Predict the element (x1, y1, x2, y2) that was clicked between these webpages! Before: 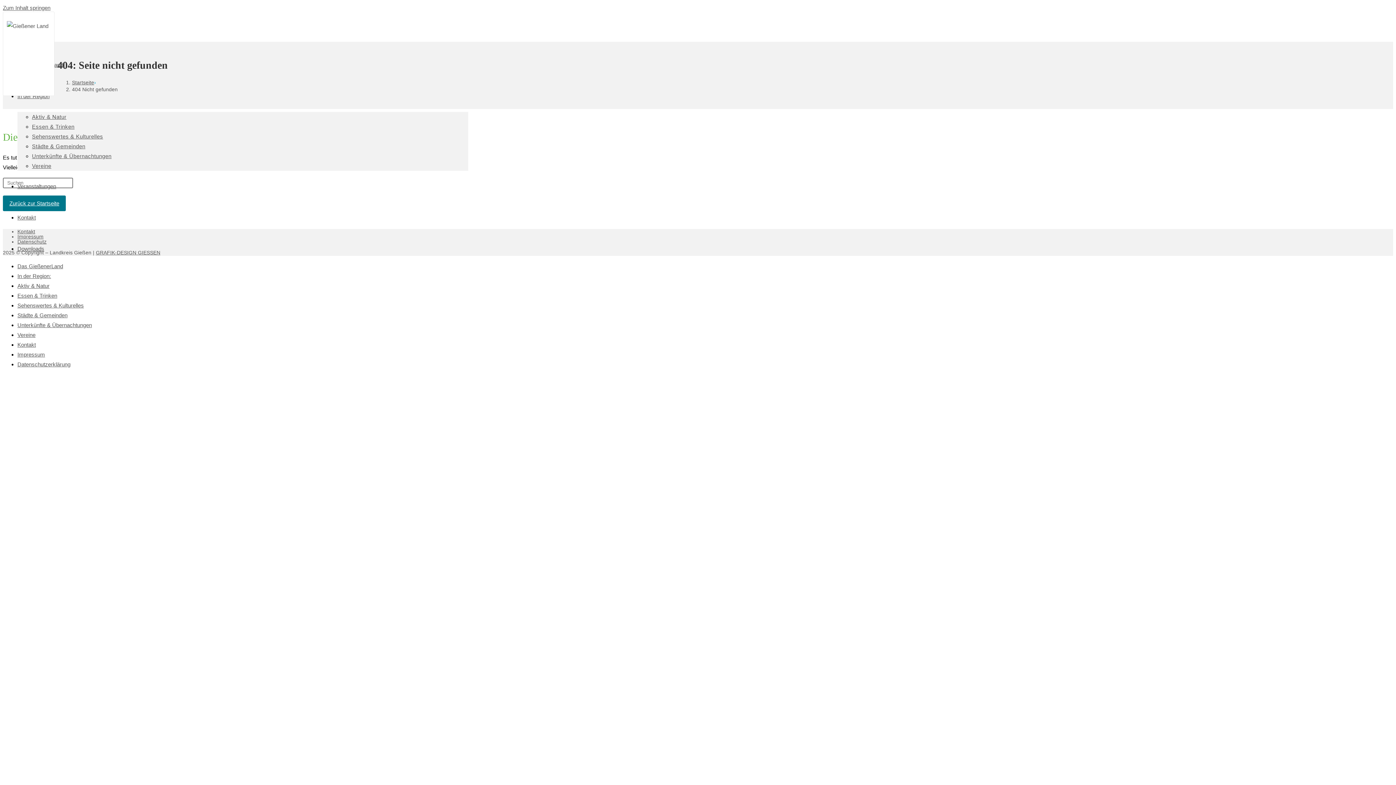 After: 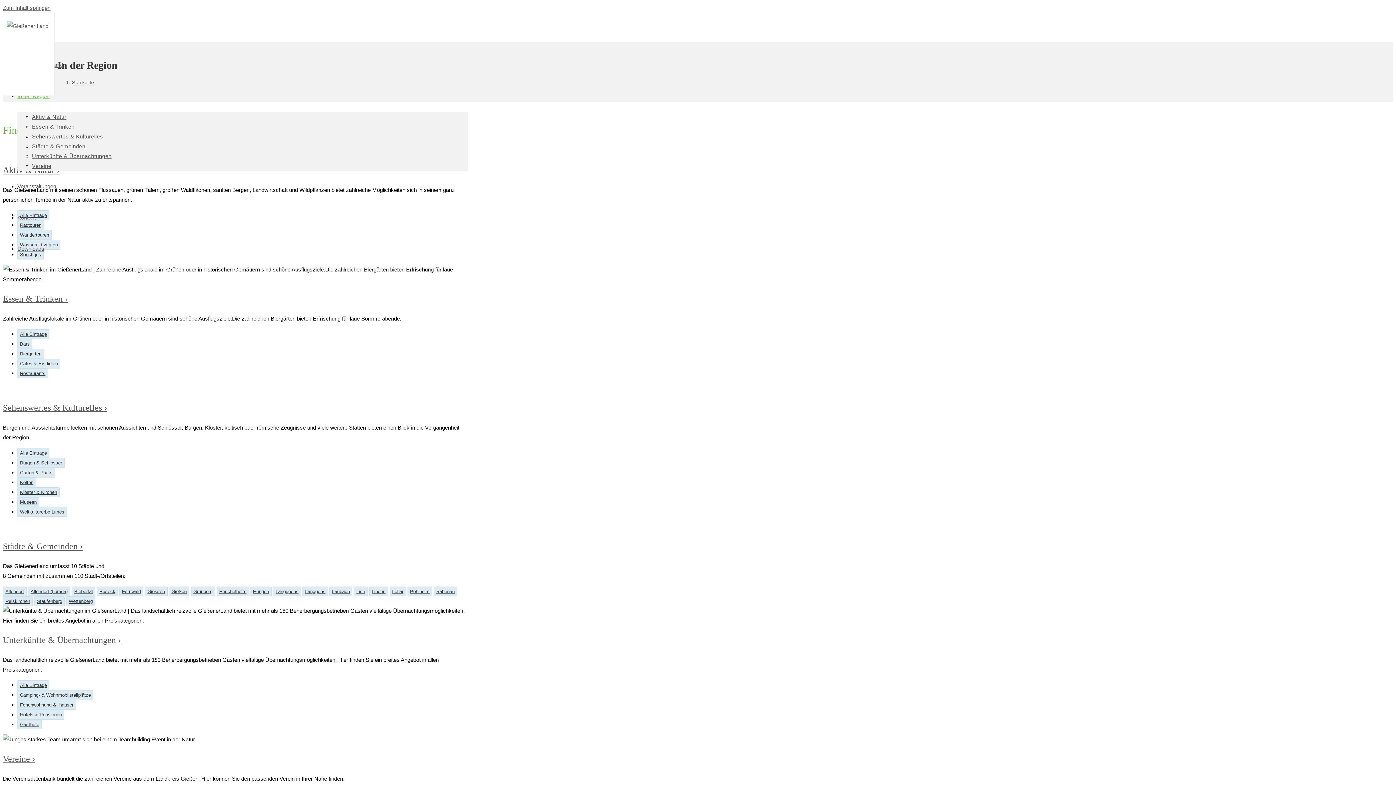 Action: bbox: (17, 93, 49, 99) label: In der Region